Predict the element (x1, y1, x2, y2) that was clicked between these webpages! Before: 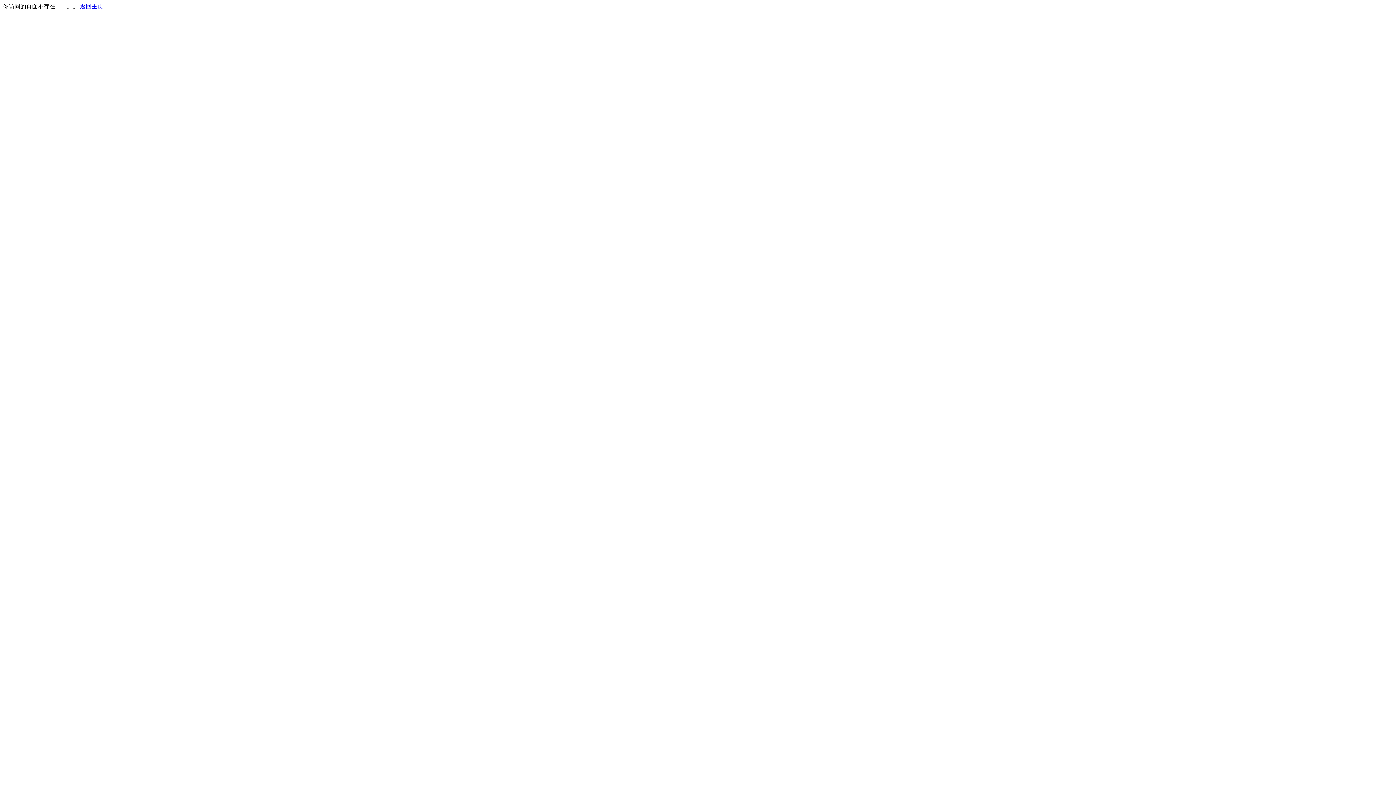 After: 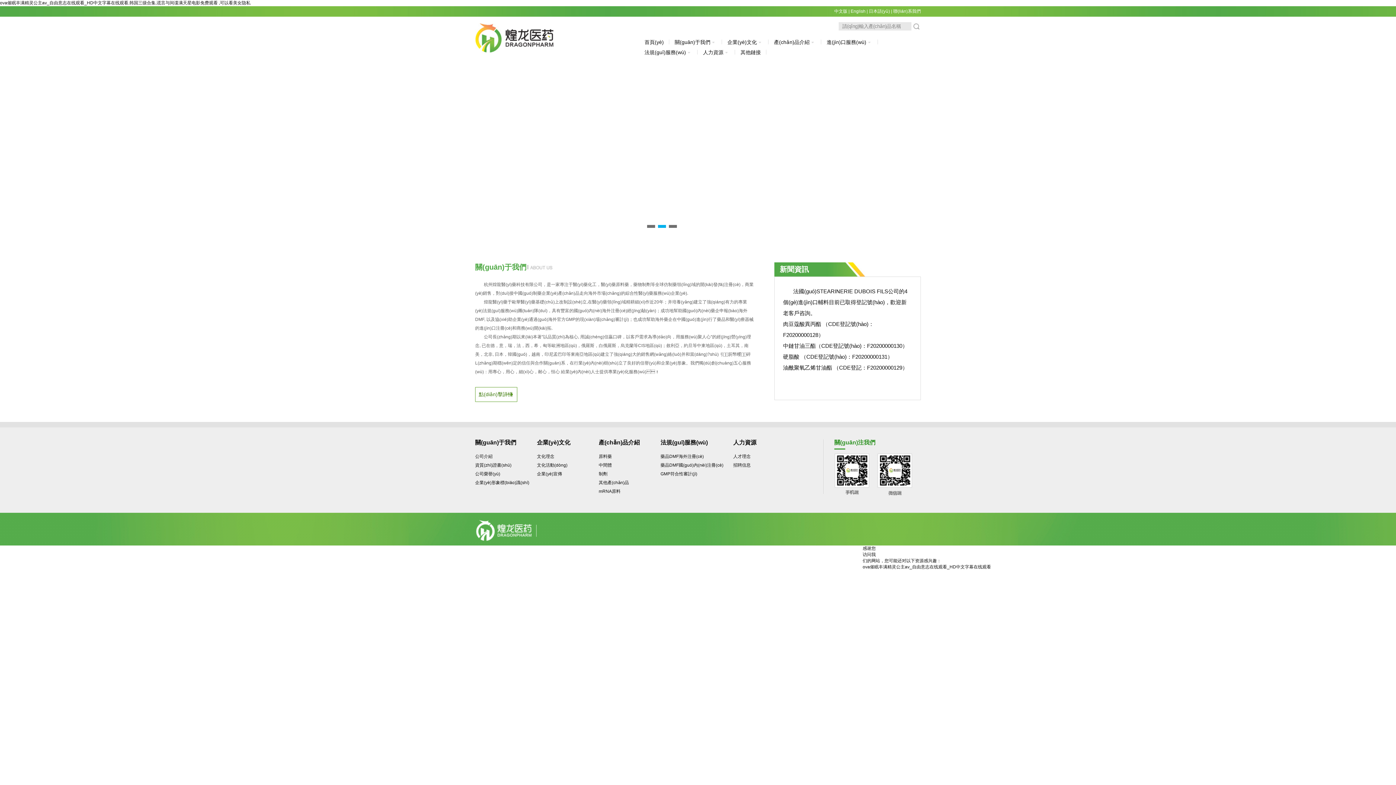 Action: label: 返回主页 bbox: (80, 3, 103, 9)